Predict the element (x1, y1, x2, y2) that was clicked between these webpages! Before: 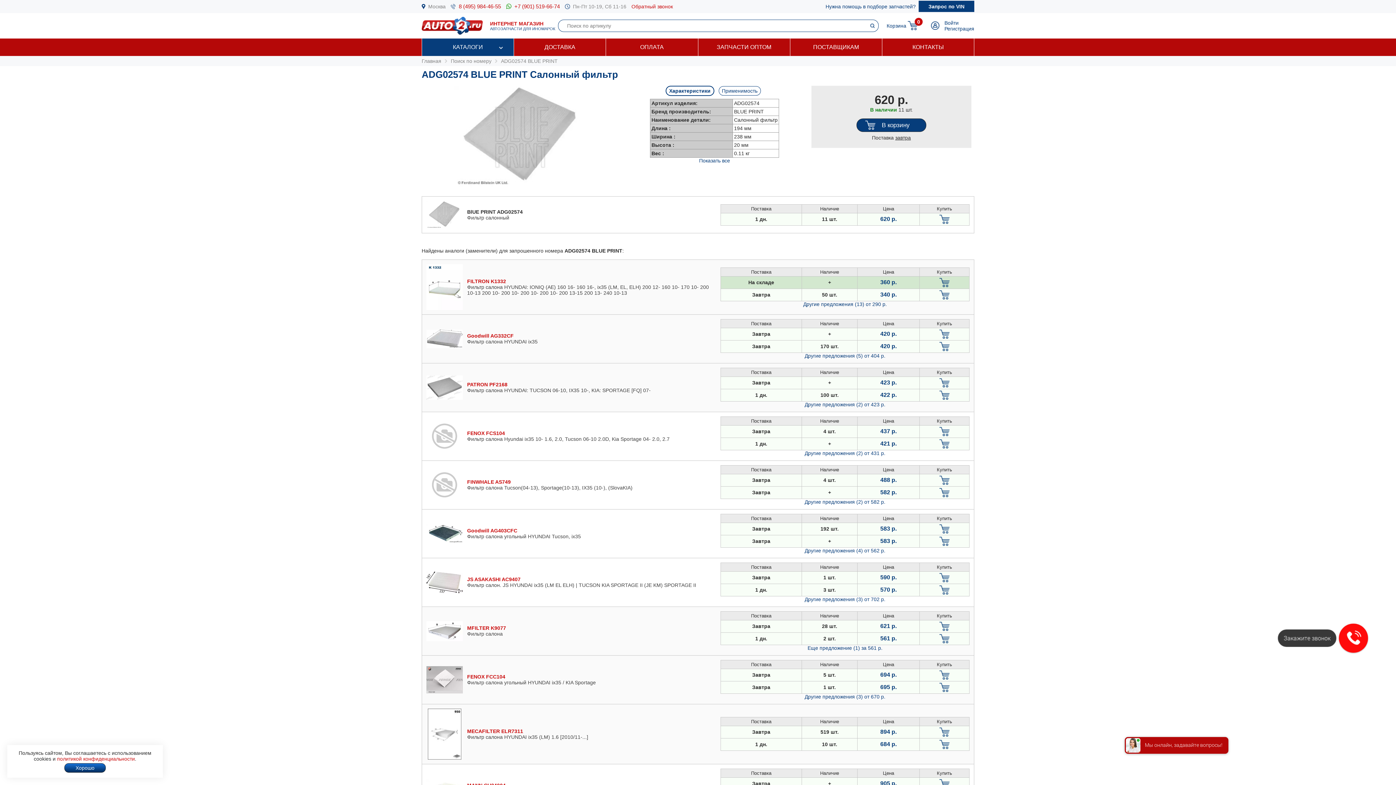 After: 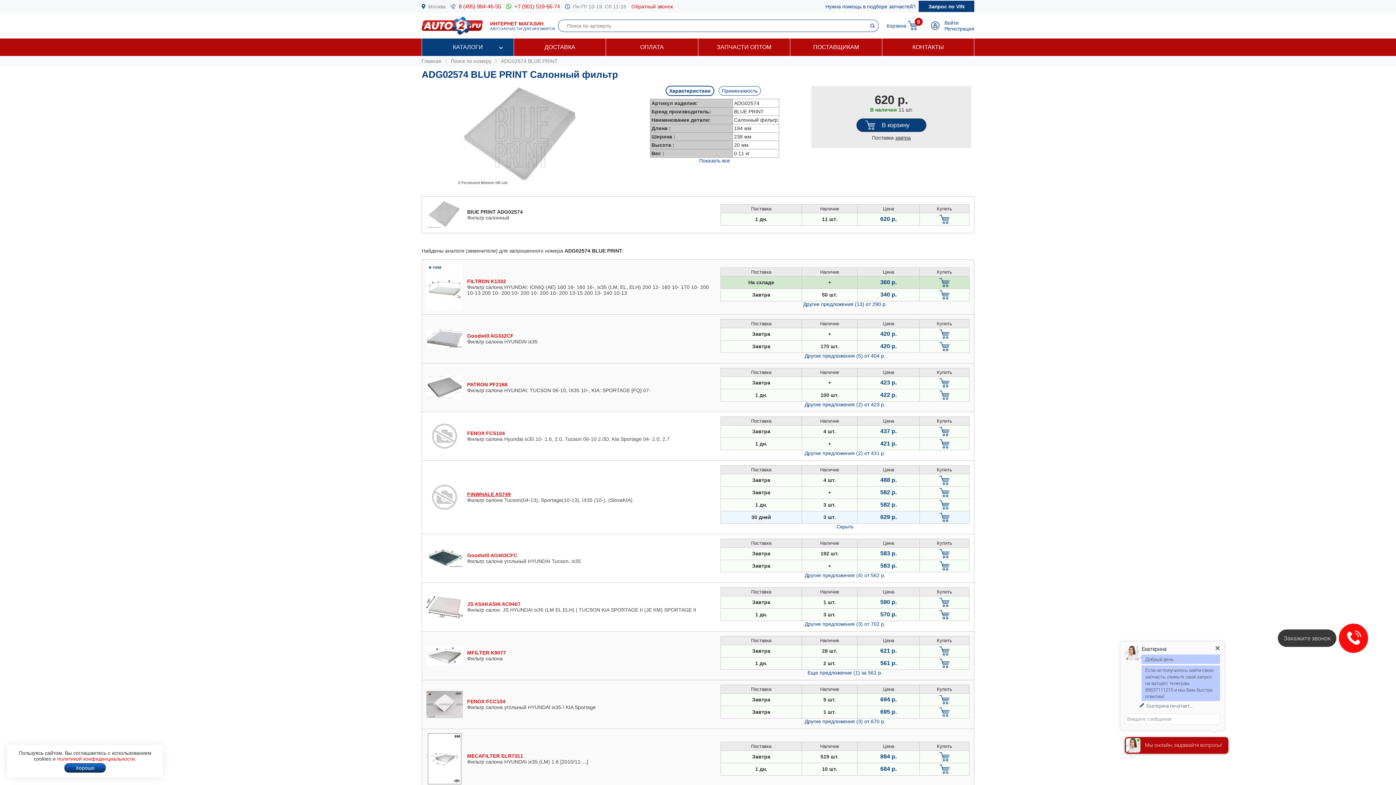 Action: bbox: (804, 499, 885, 505) label: Другие предложения (2) от 582 р.